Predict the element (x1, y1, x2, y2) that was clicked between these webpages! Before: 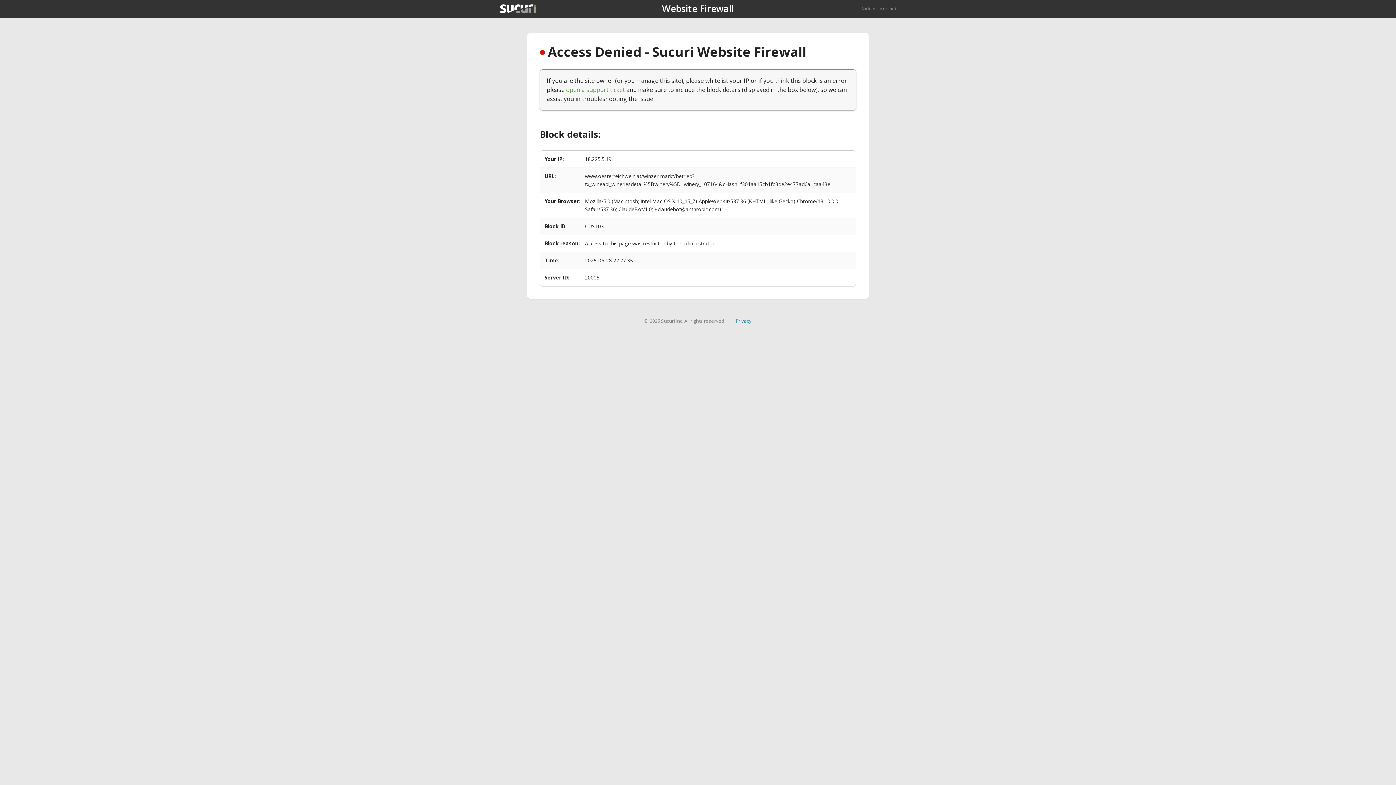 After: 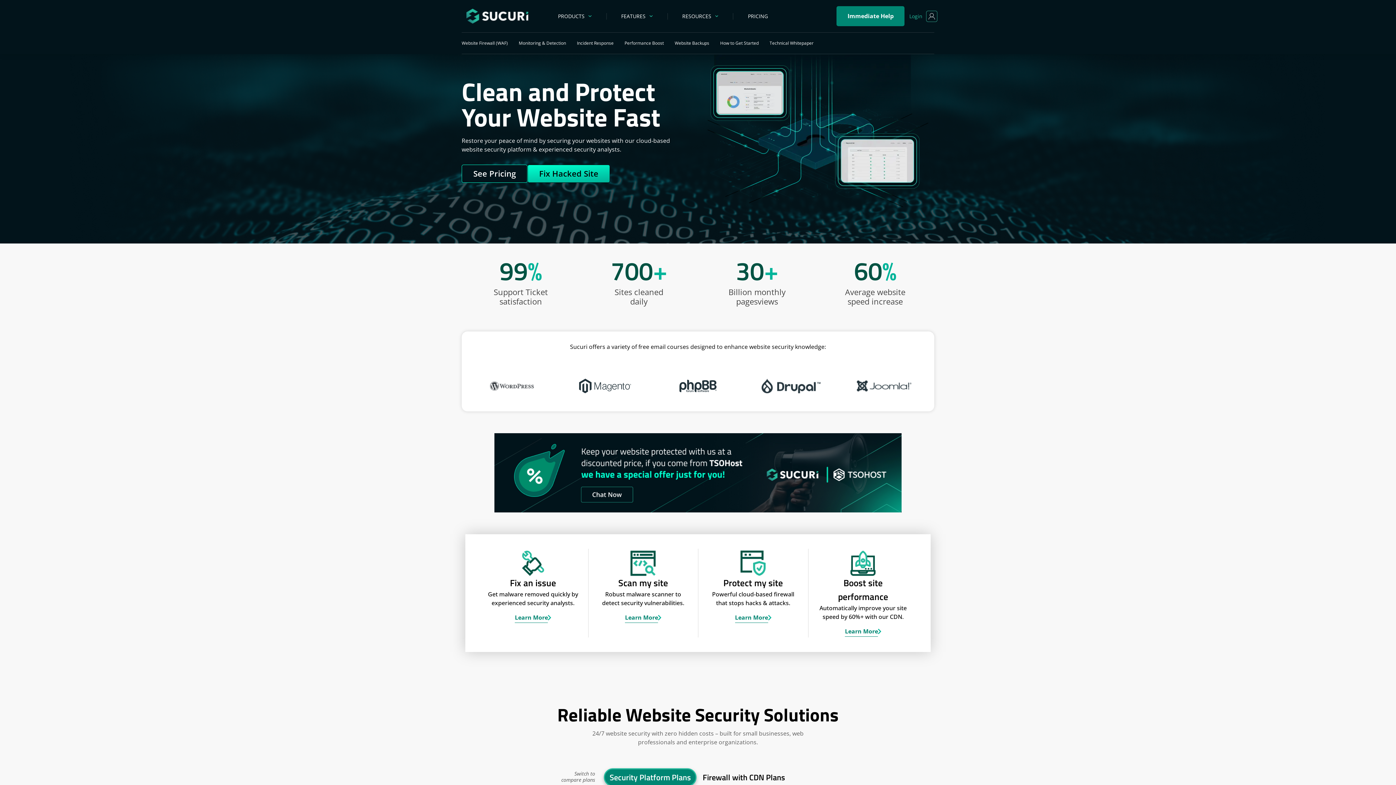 Action: label: Back to sucuri.net bbox: (861, 5, 896, 11)